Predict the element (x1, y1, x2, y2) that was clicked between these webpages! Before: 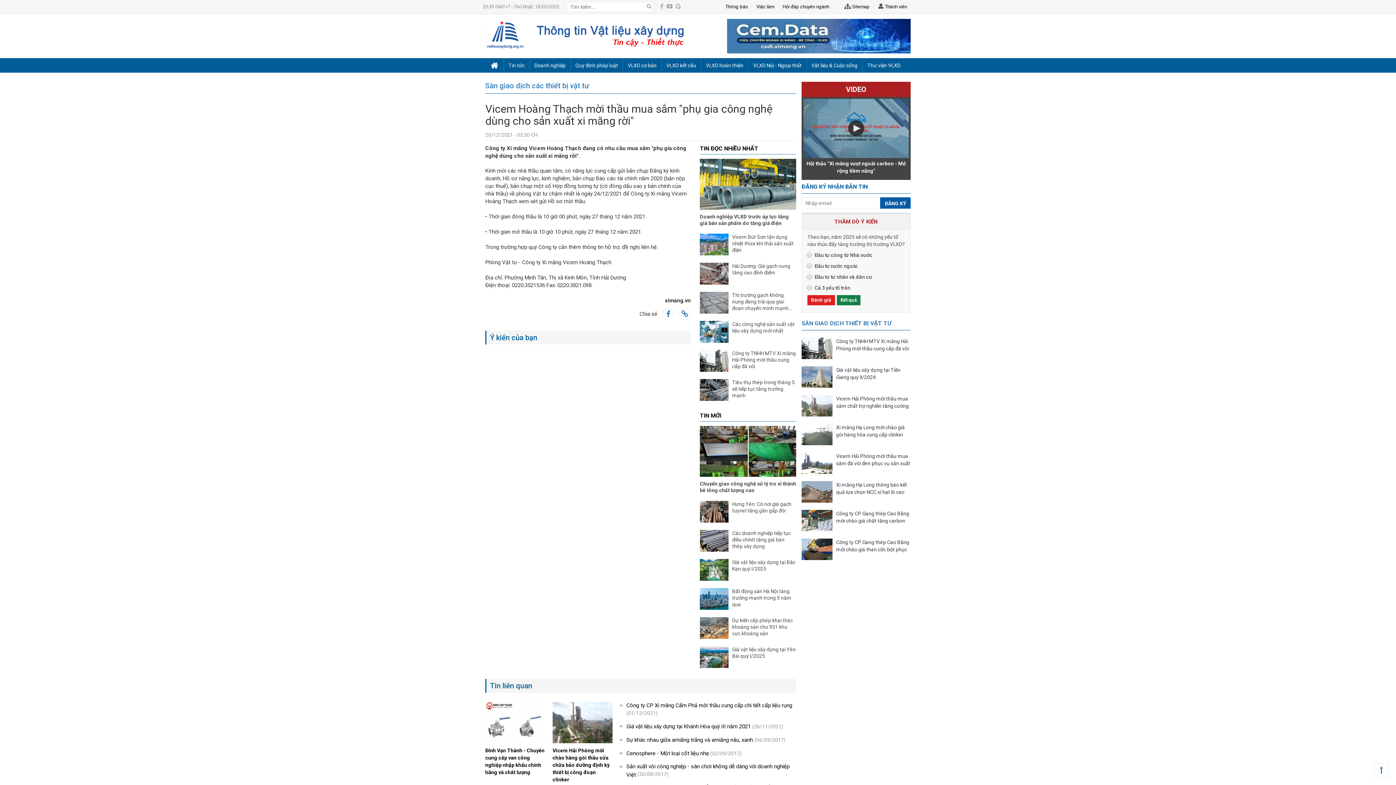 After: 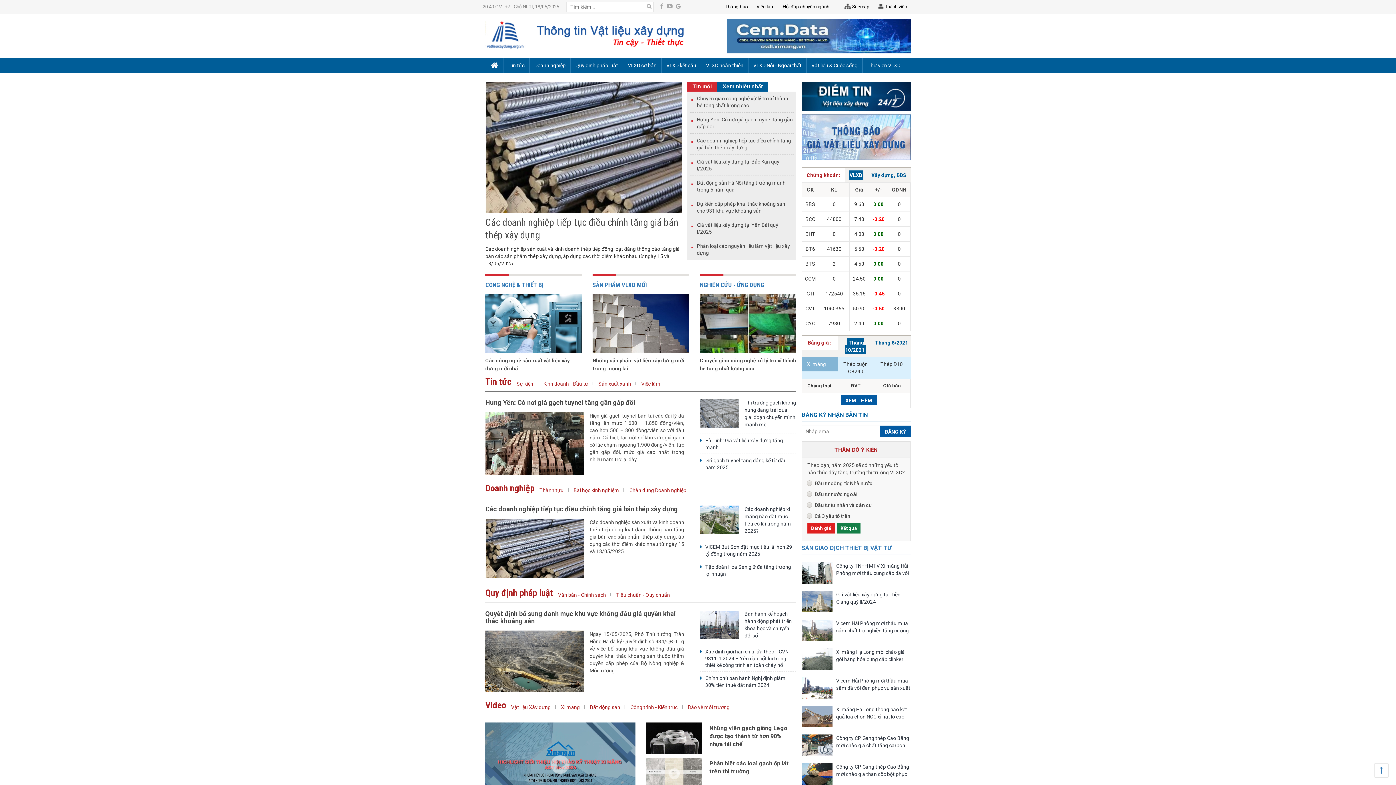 Action: bbox: (485, 58, 503, 72)